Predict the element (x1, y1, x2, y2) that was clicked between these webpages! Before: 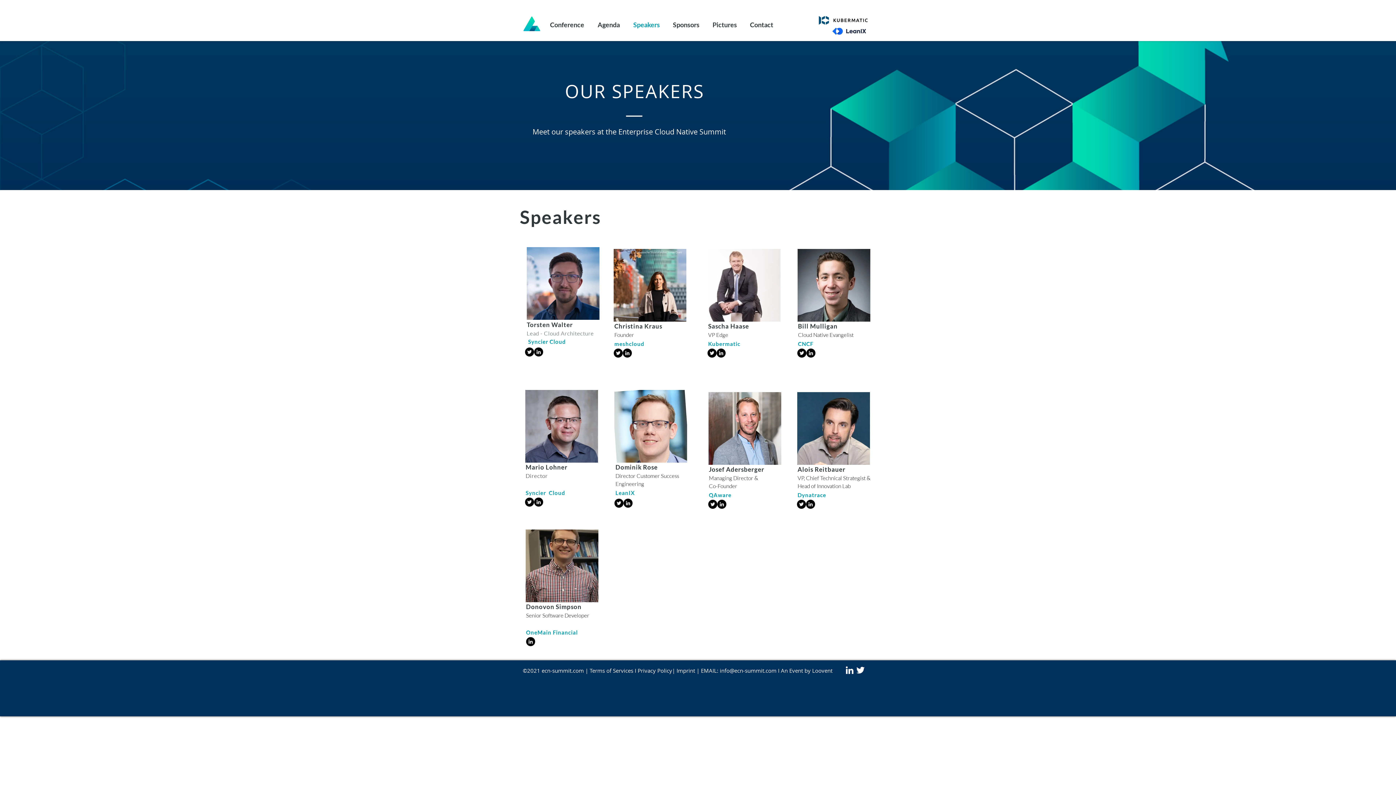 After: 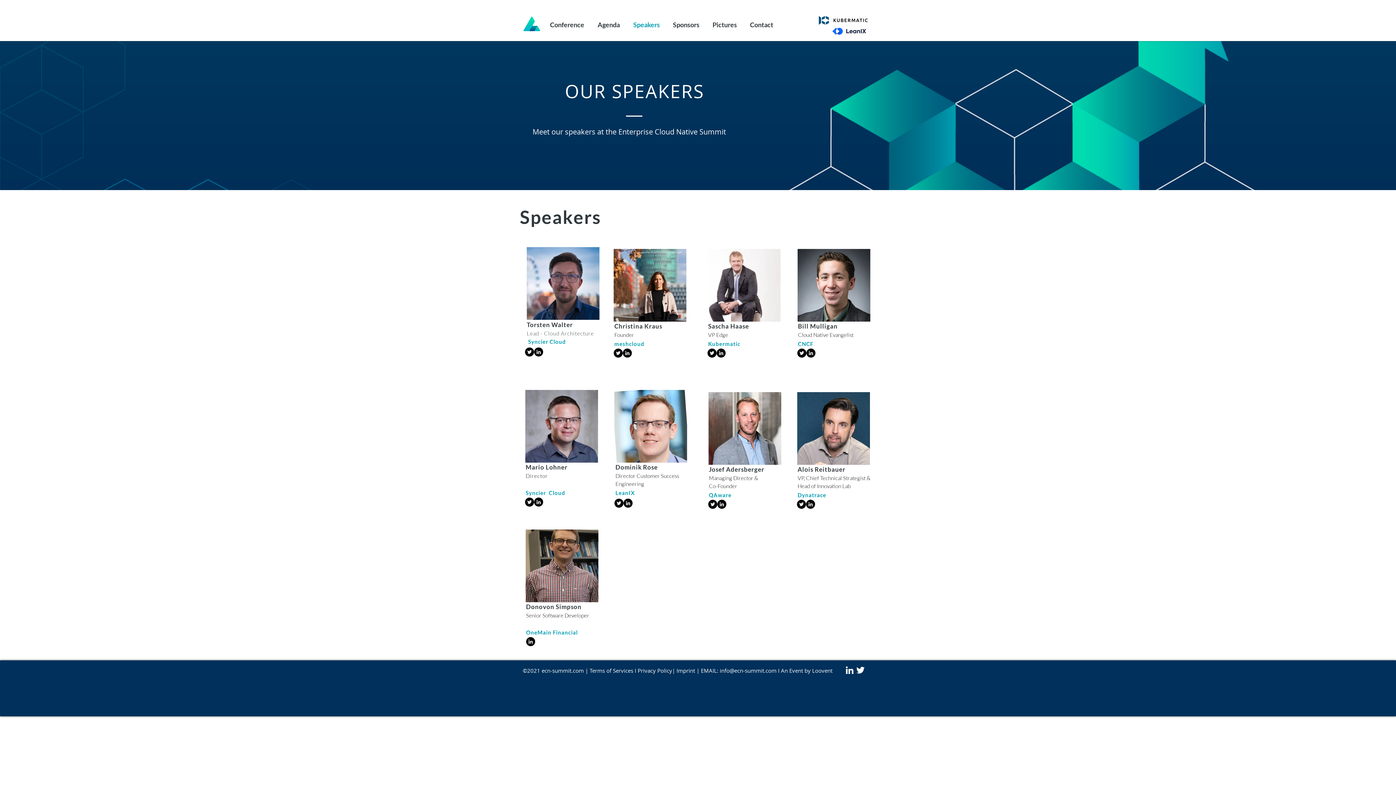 Action: label:   bbox: (718, 667, 720, 674)